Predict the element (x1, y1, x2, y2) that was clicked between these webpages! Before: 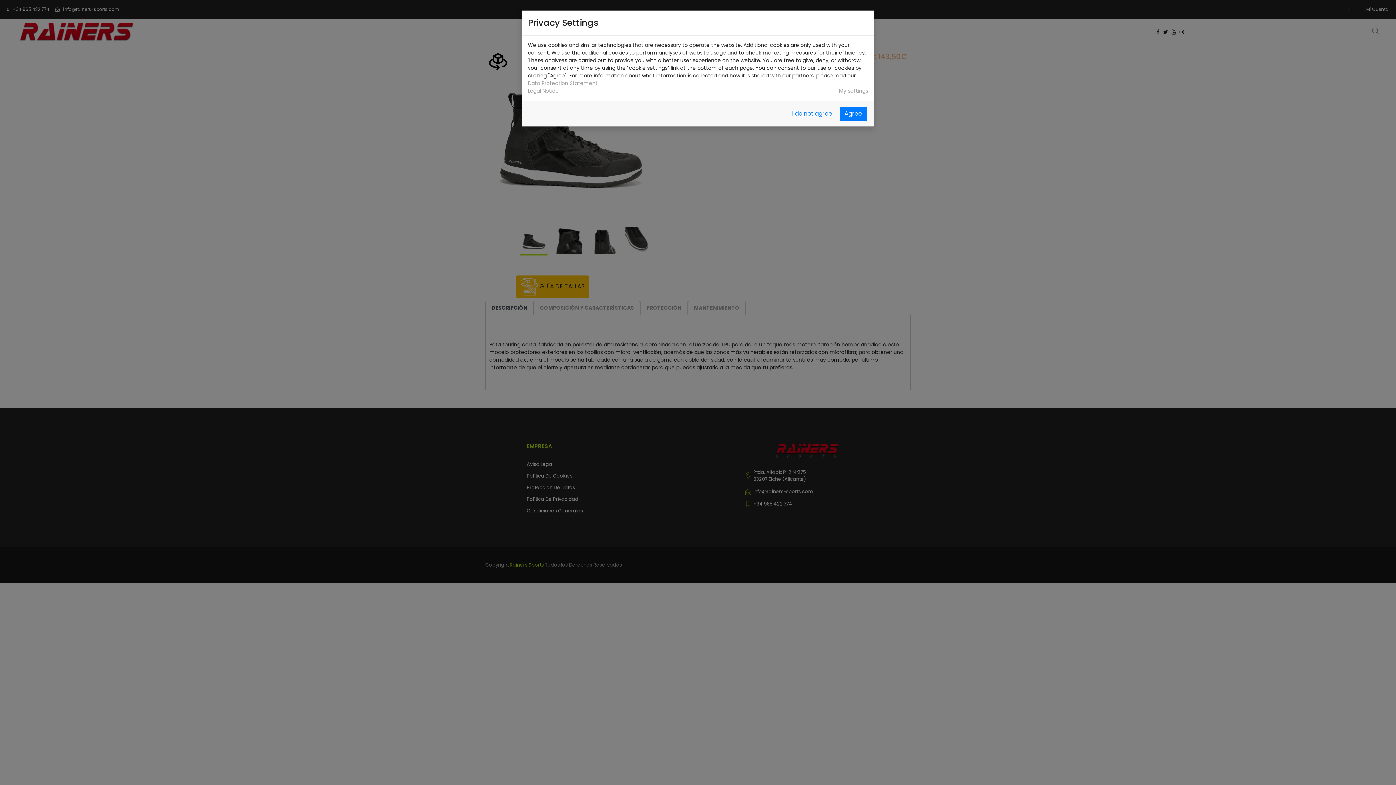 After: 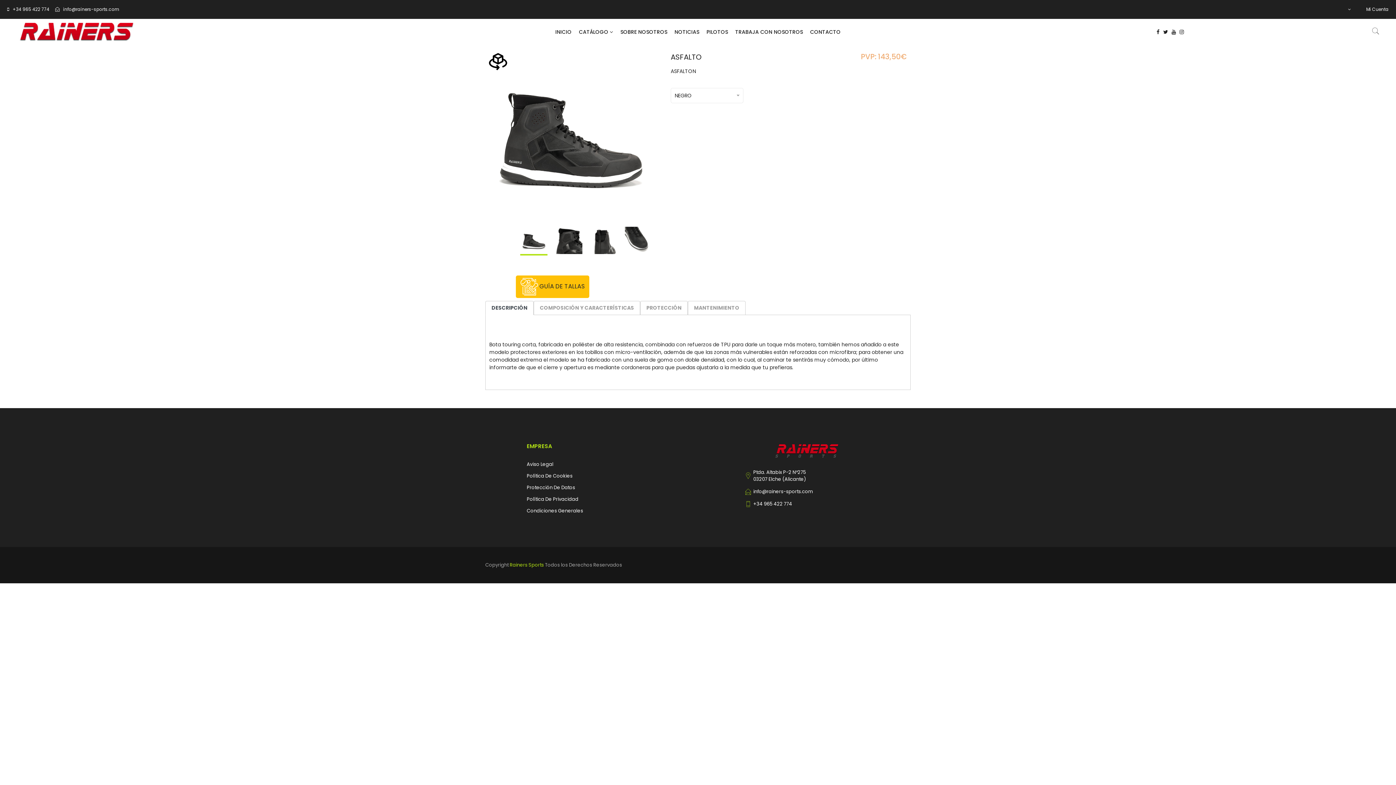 Action: label: Agree bbox: (840, 106, 866, 120)